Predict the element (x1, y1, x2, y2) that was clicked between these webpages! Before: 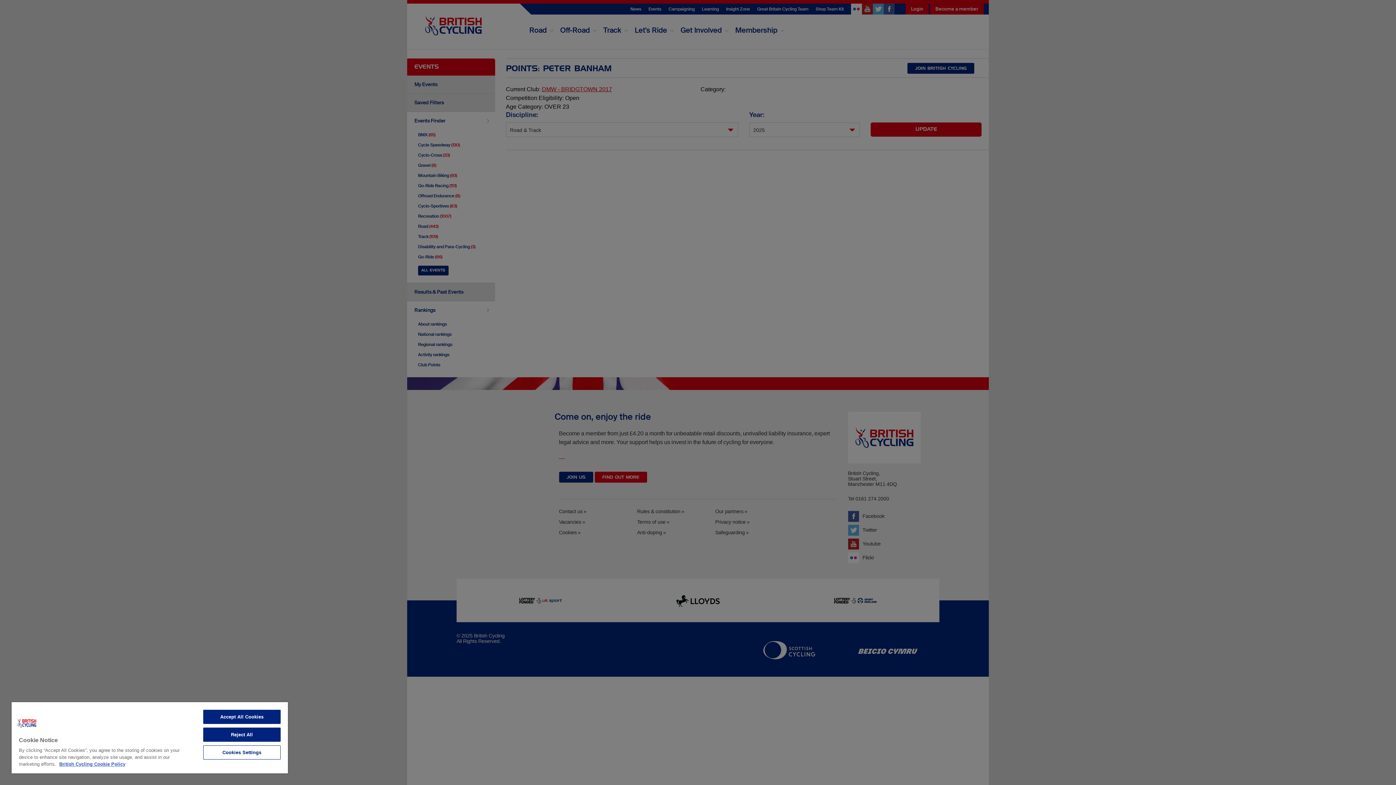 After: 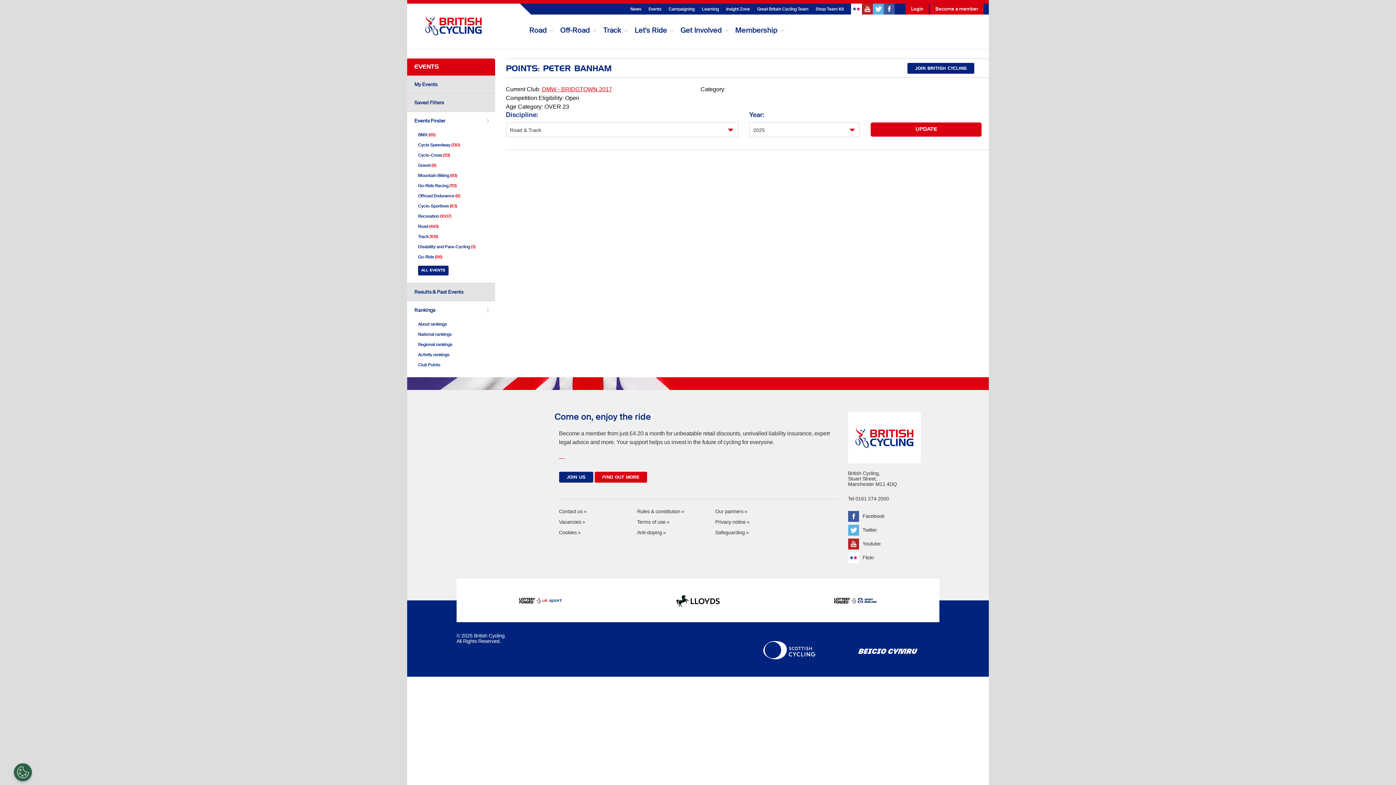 Action: label: Reject All bbox: (203, 728, 280, 742)